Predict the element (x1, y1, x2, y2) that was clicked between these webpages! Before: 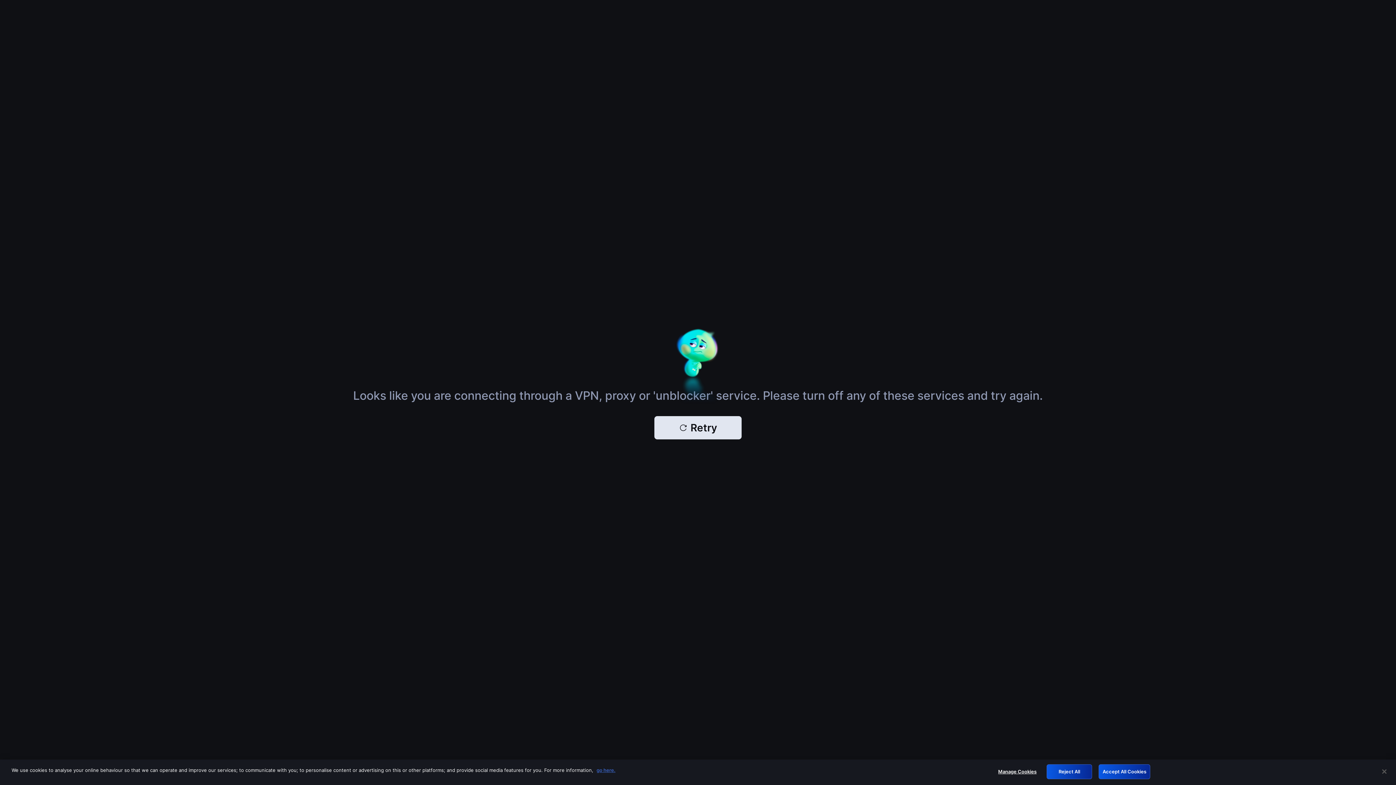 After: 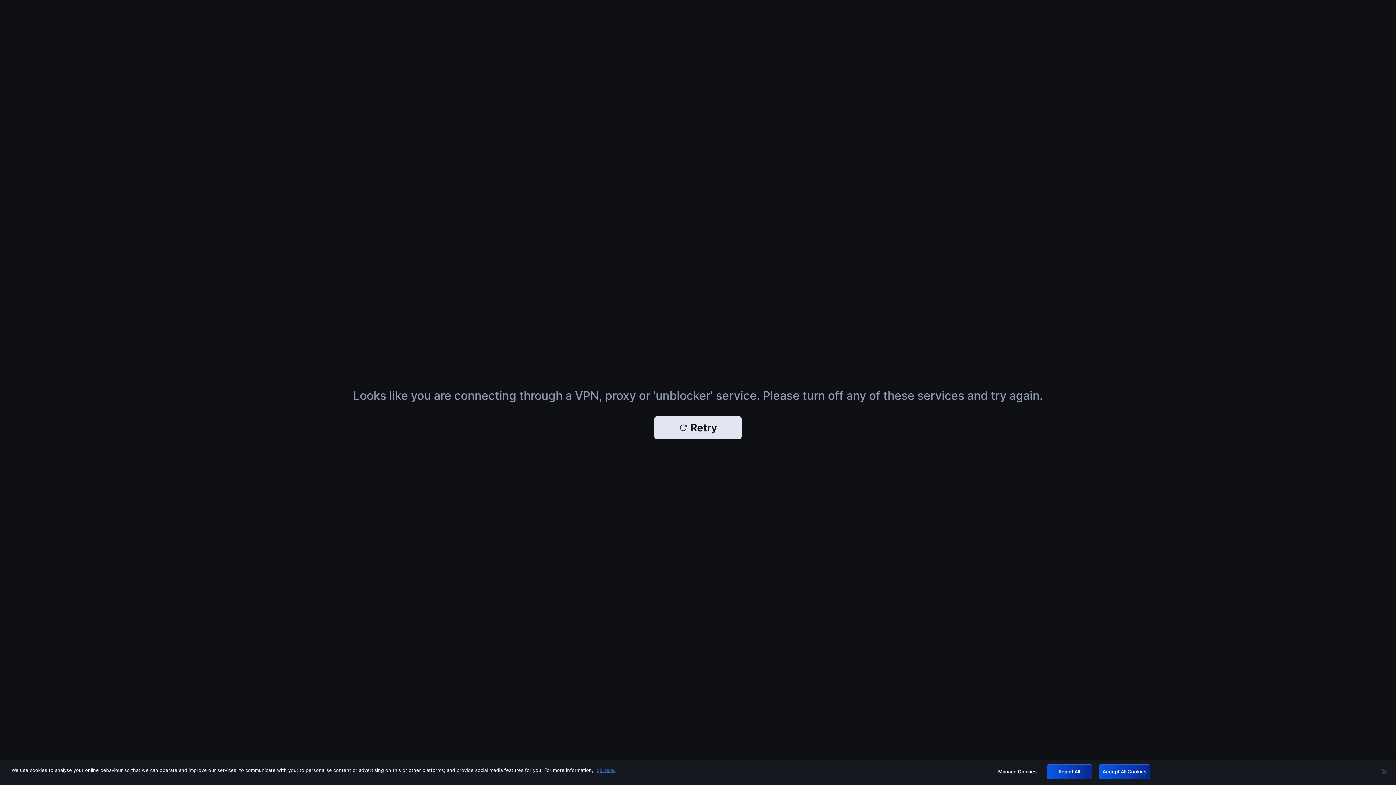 Action: label: Retry bbox: (654, 416, 741, 439)